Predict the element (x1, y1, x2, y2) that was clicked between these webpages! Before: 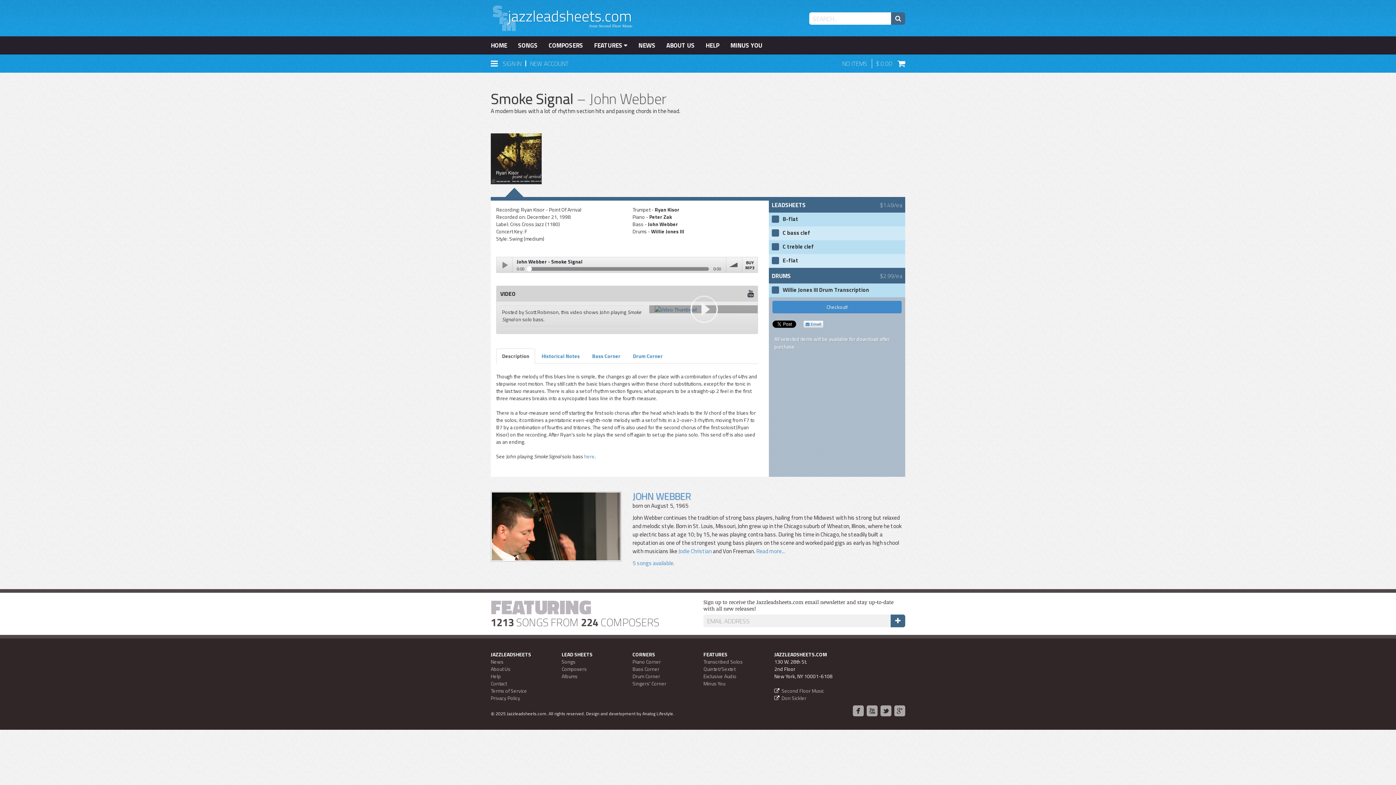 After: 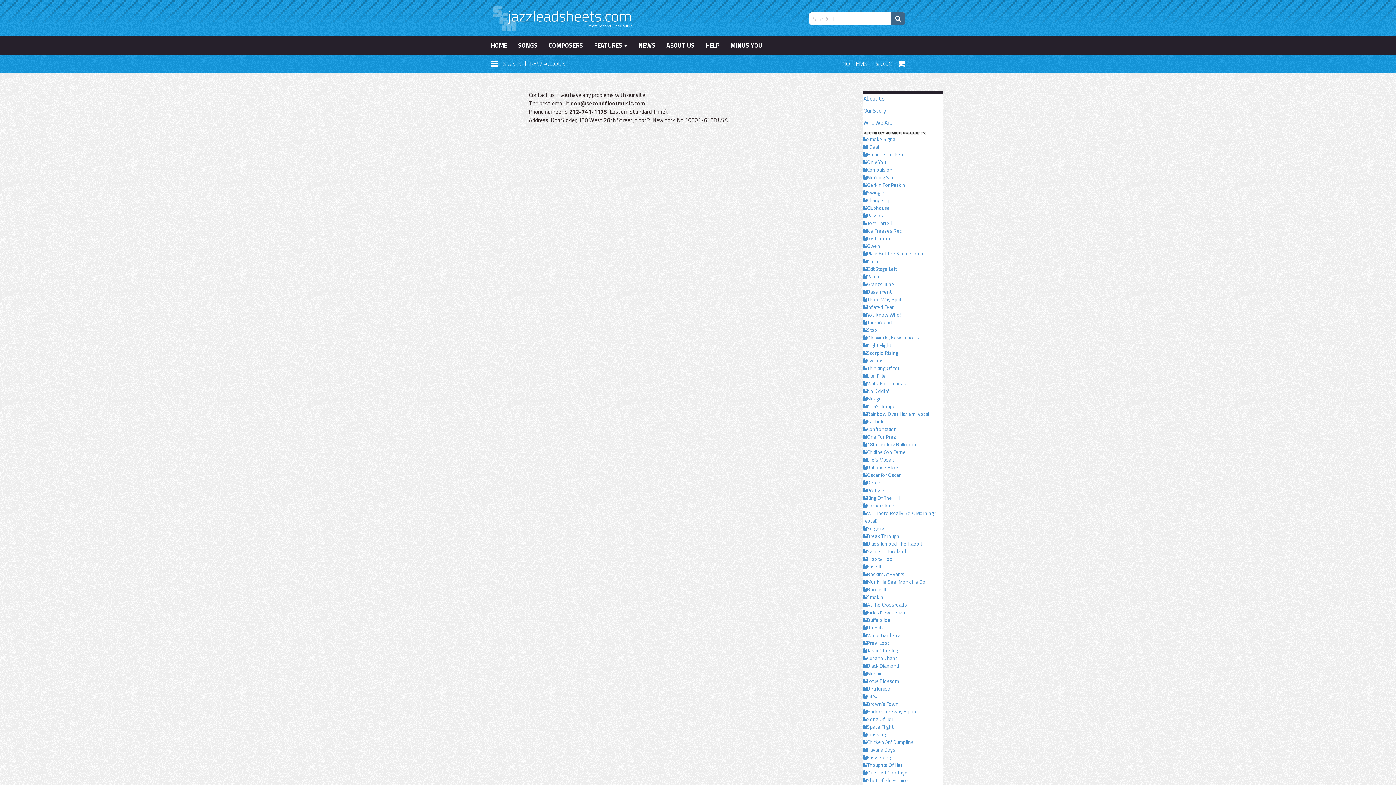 Action: bbox: (490, 680, 506, 687) label: Contact